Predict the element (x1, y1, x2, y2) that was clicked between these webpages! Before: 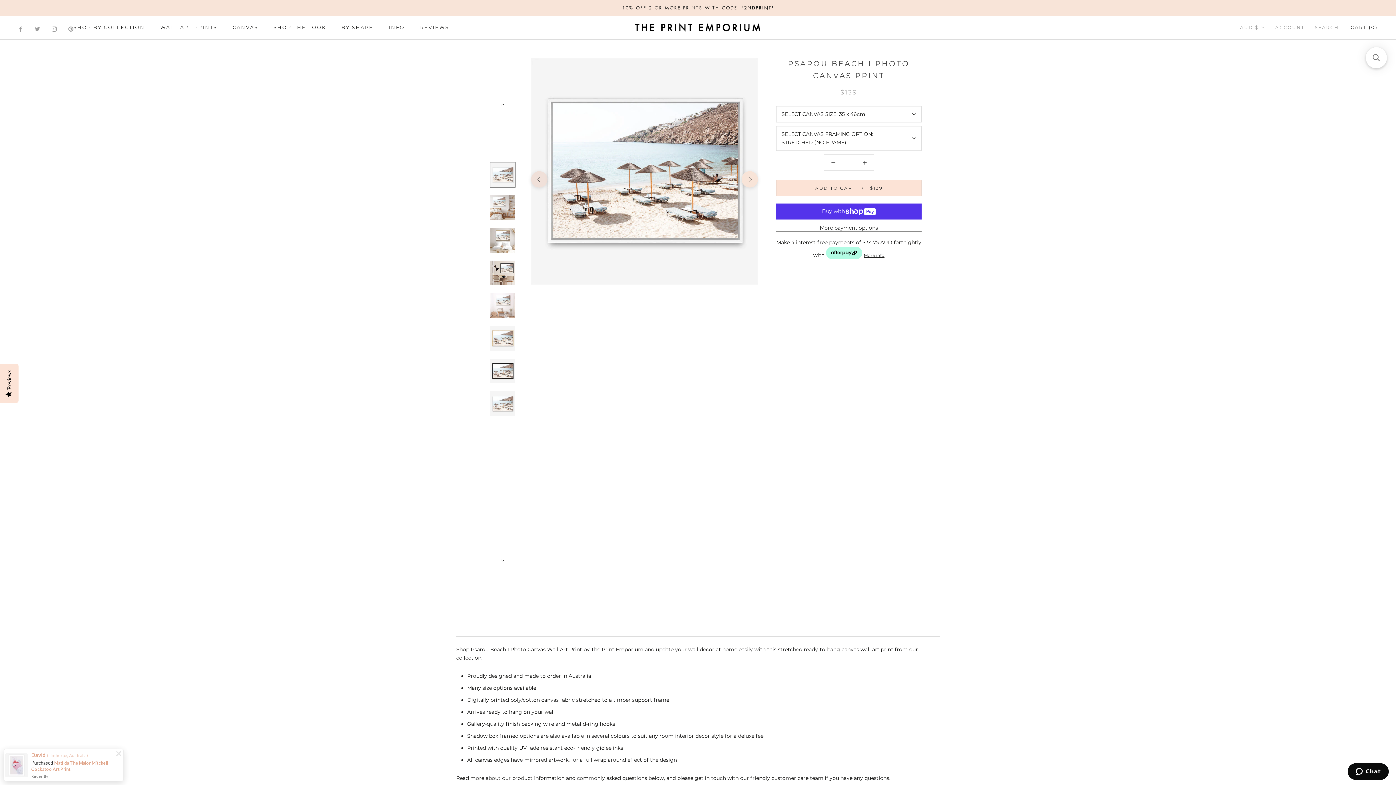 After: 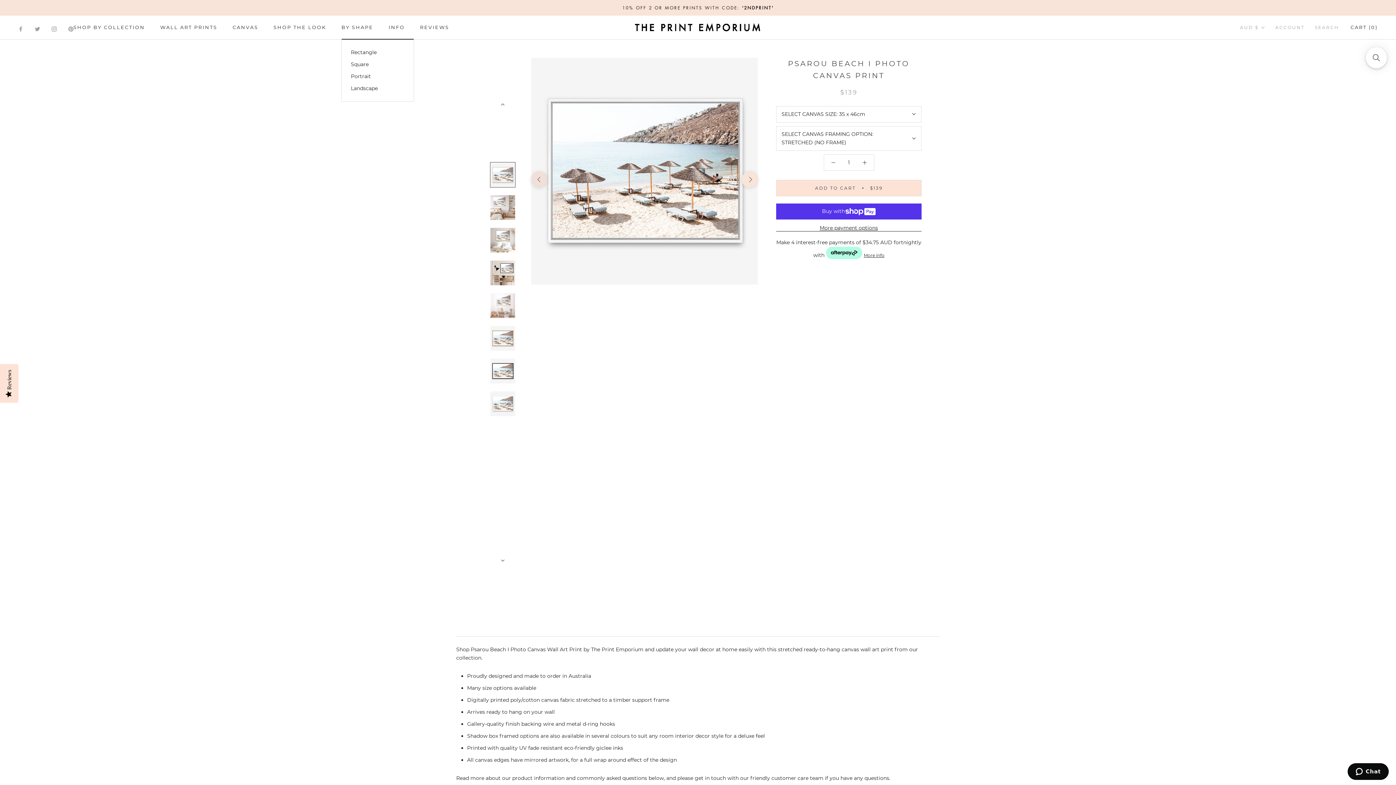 Action: bbox: (341, 24, 373, 30) label: BY SHAPE